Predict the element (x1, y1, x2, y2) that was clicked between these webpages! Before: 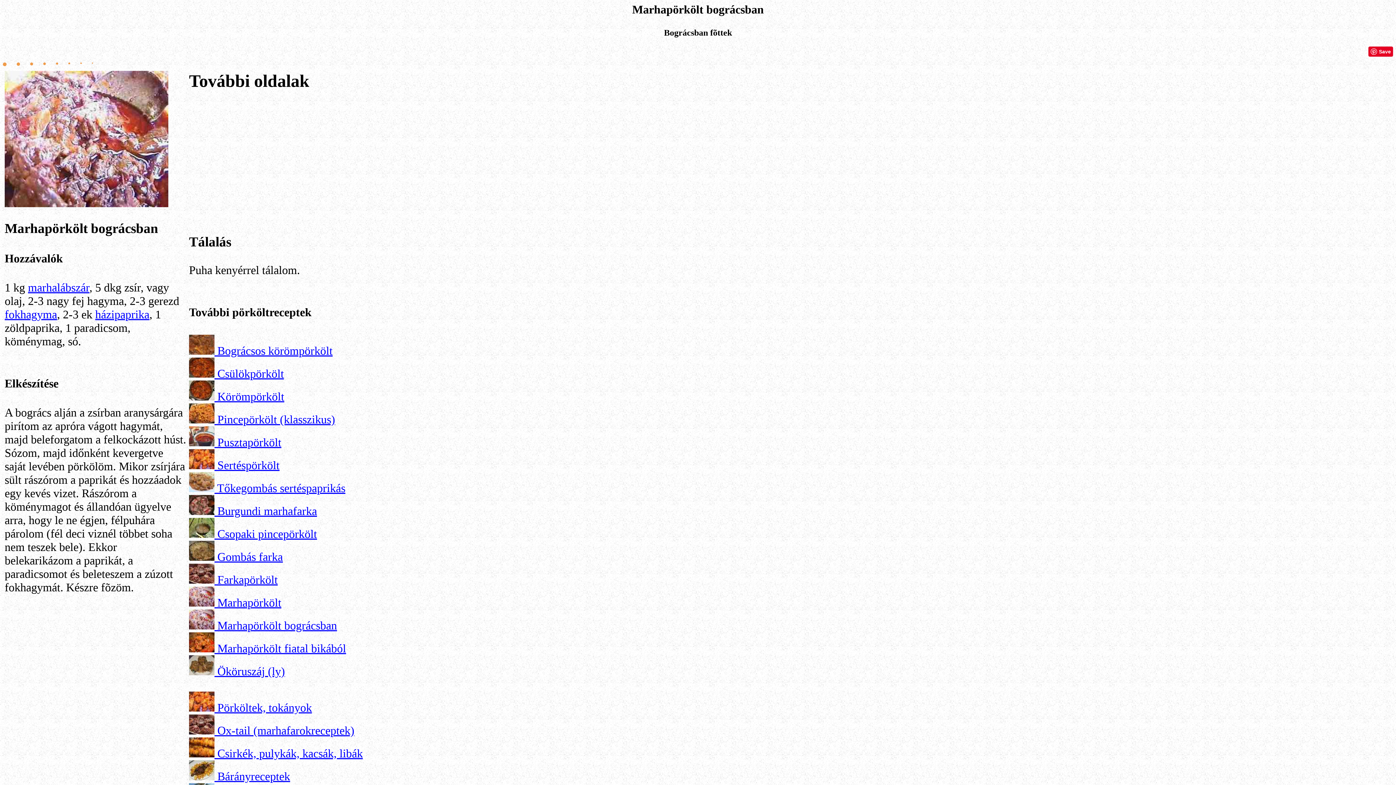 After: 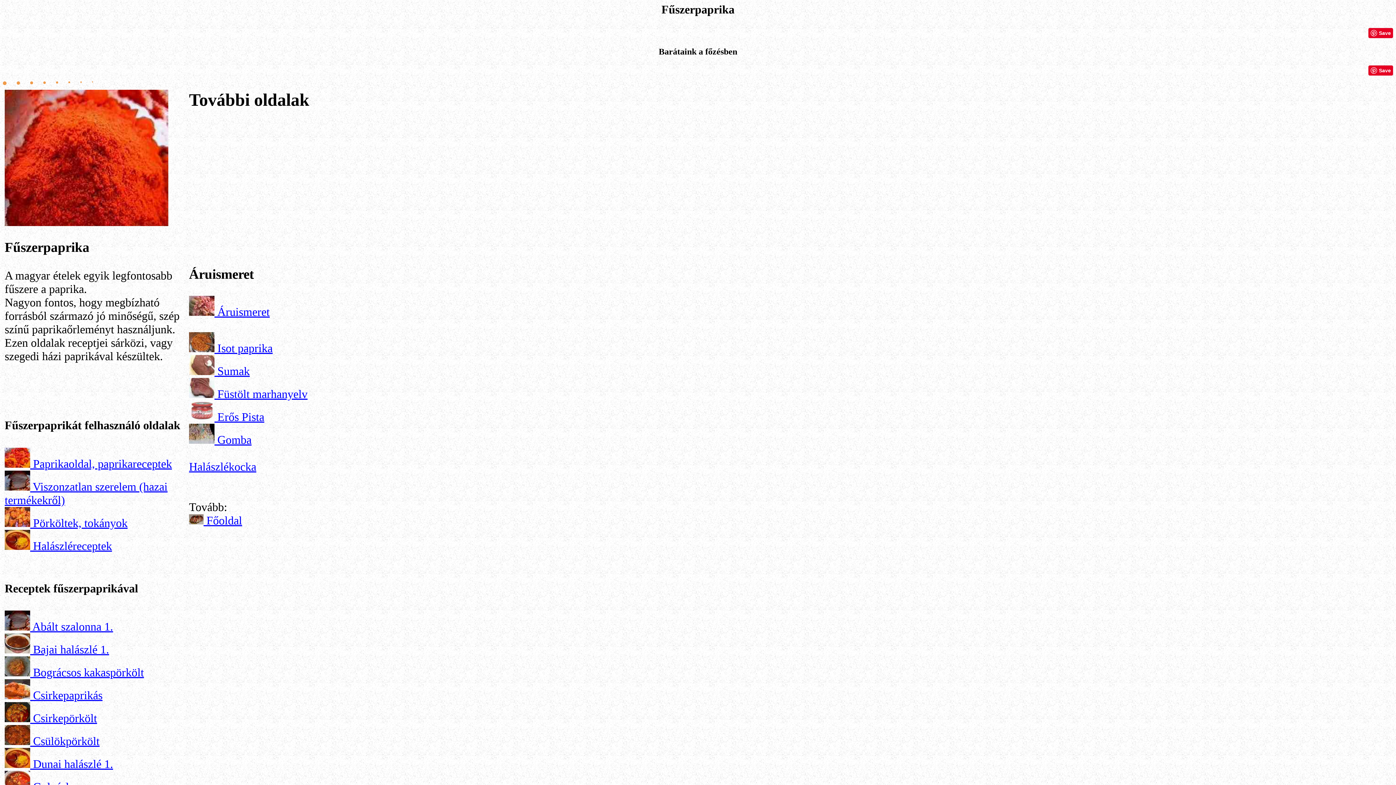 Action: bbox: (95, 307, 149, 320) label: házipaprika